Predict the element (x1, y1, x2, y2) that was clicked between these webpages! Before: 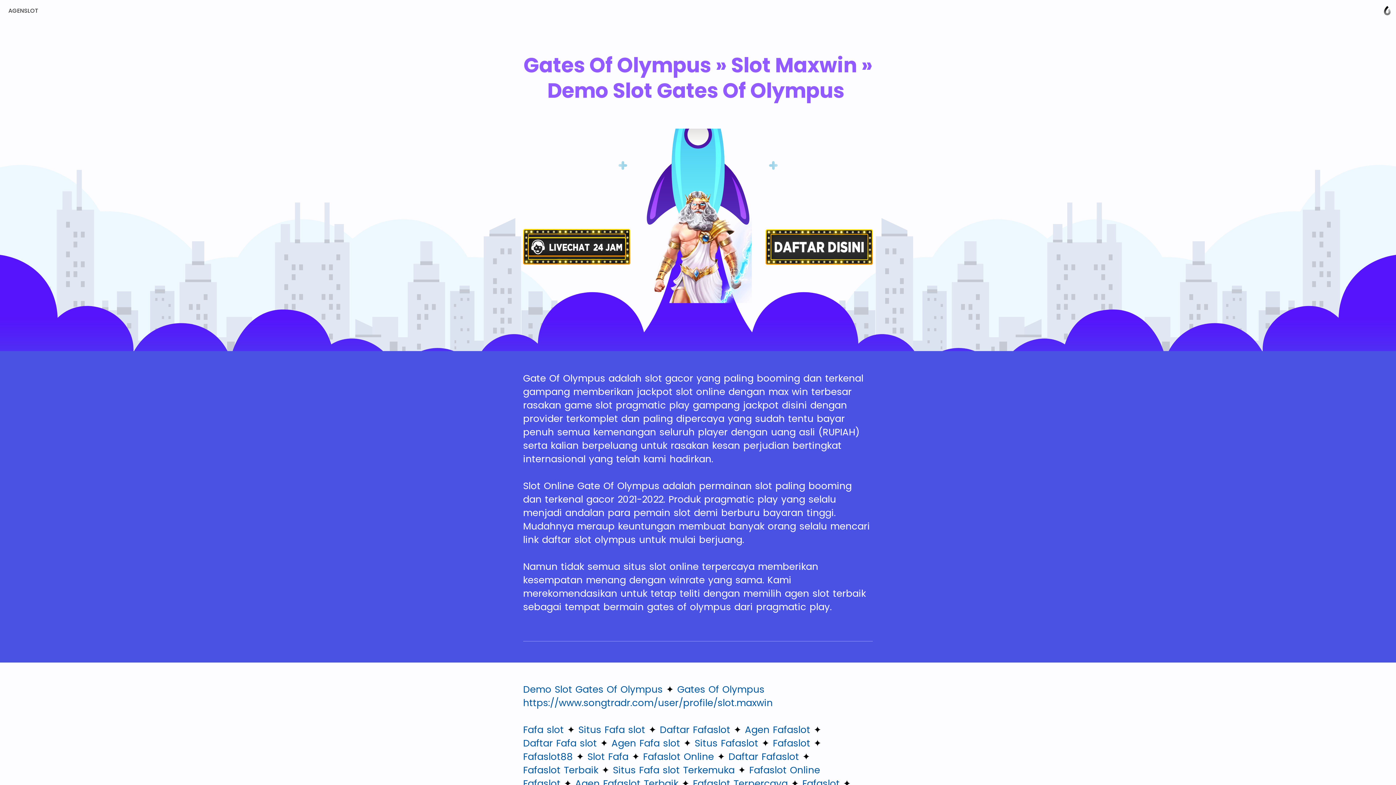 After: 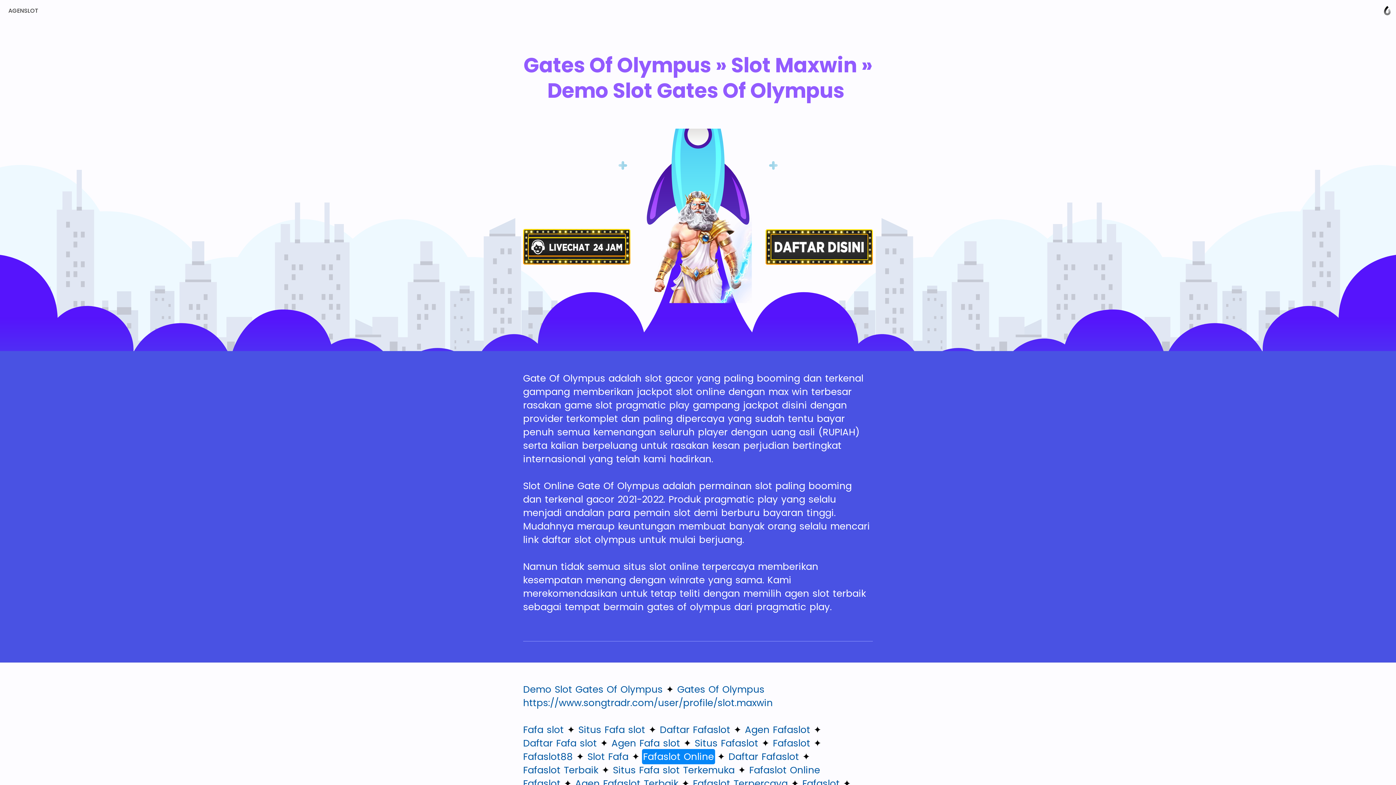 Action: bbox: (643, 750, 714, 763) label: Fafaslot Online